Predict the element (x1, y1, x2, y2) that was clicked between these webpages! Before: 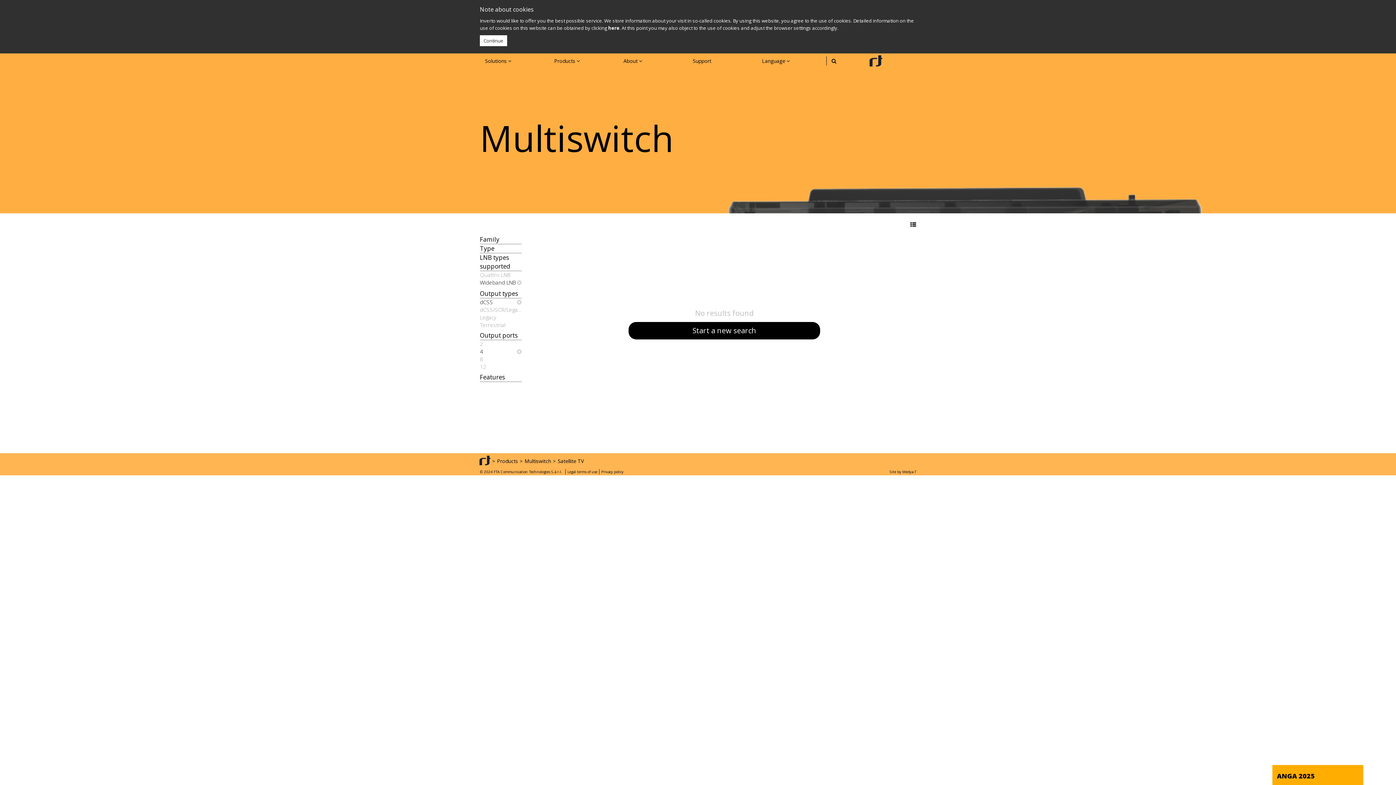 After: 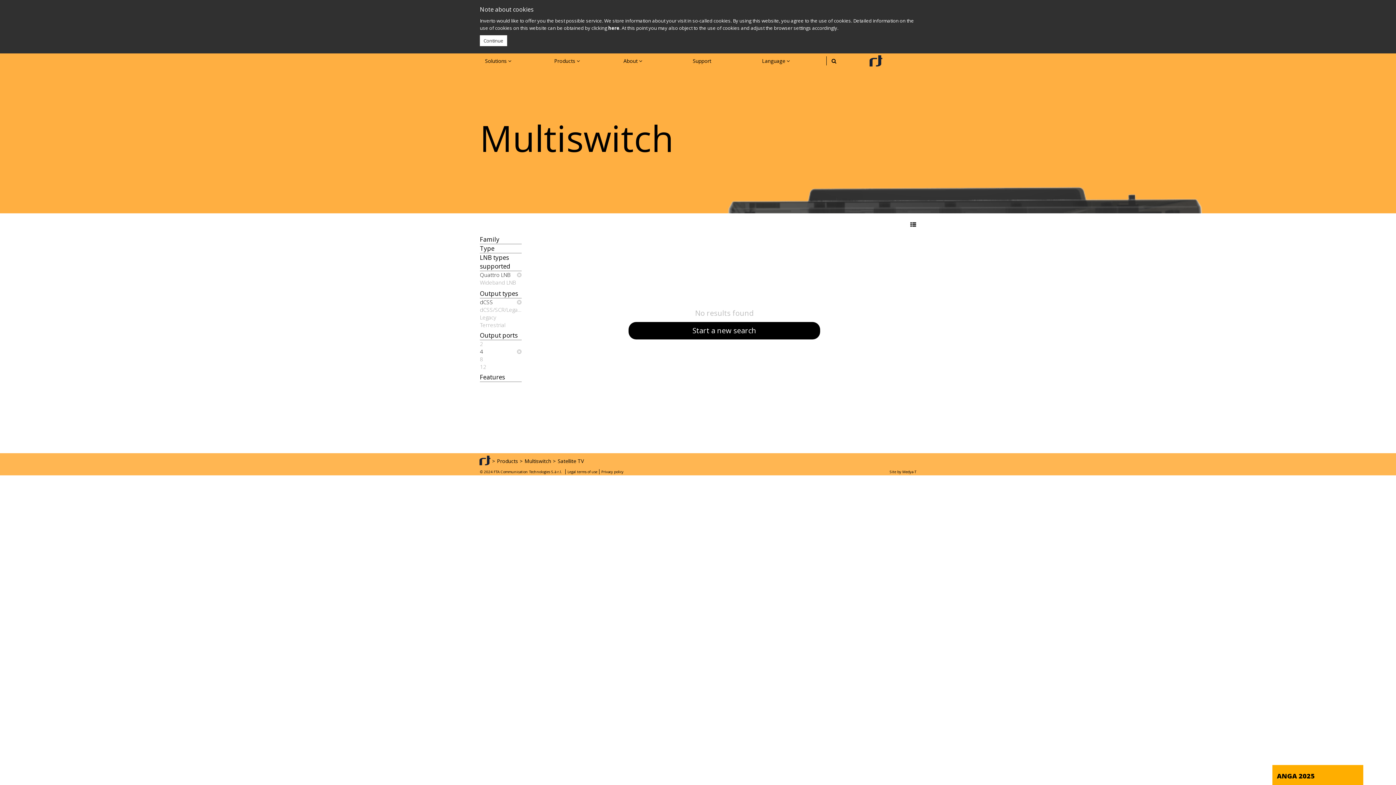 Action: label: Quattro LNB bbox: (480, 271, 521, 278)